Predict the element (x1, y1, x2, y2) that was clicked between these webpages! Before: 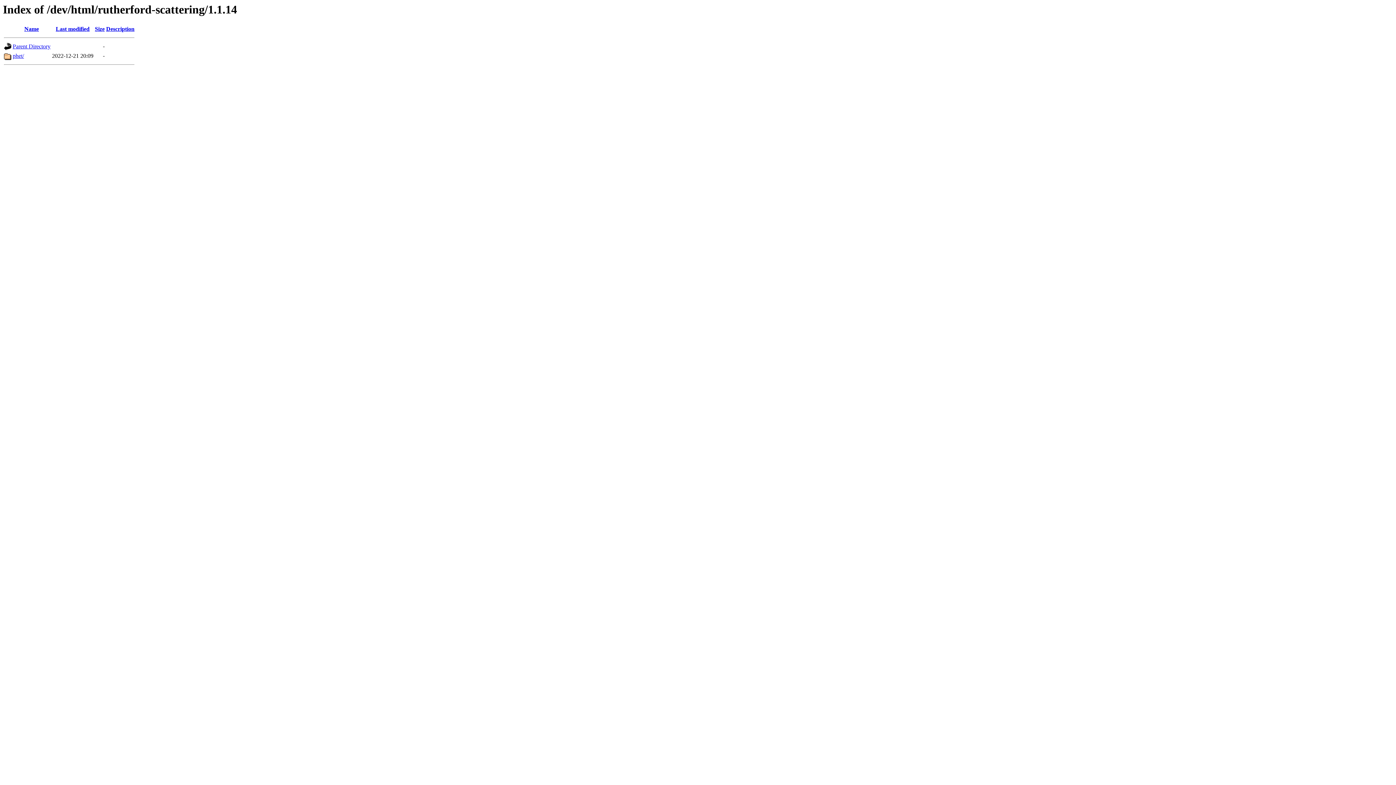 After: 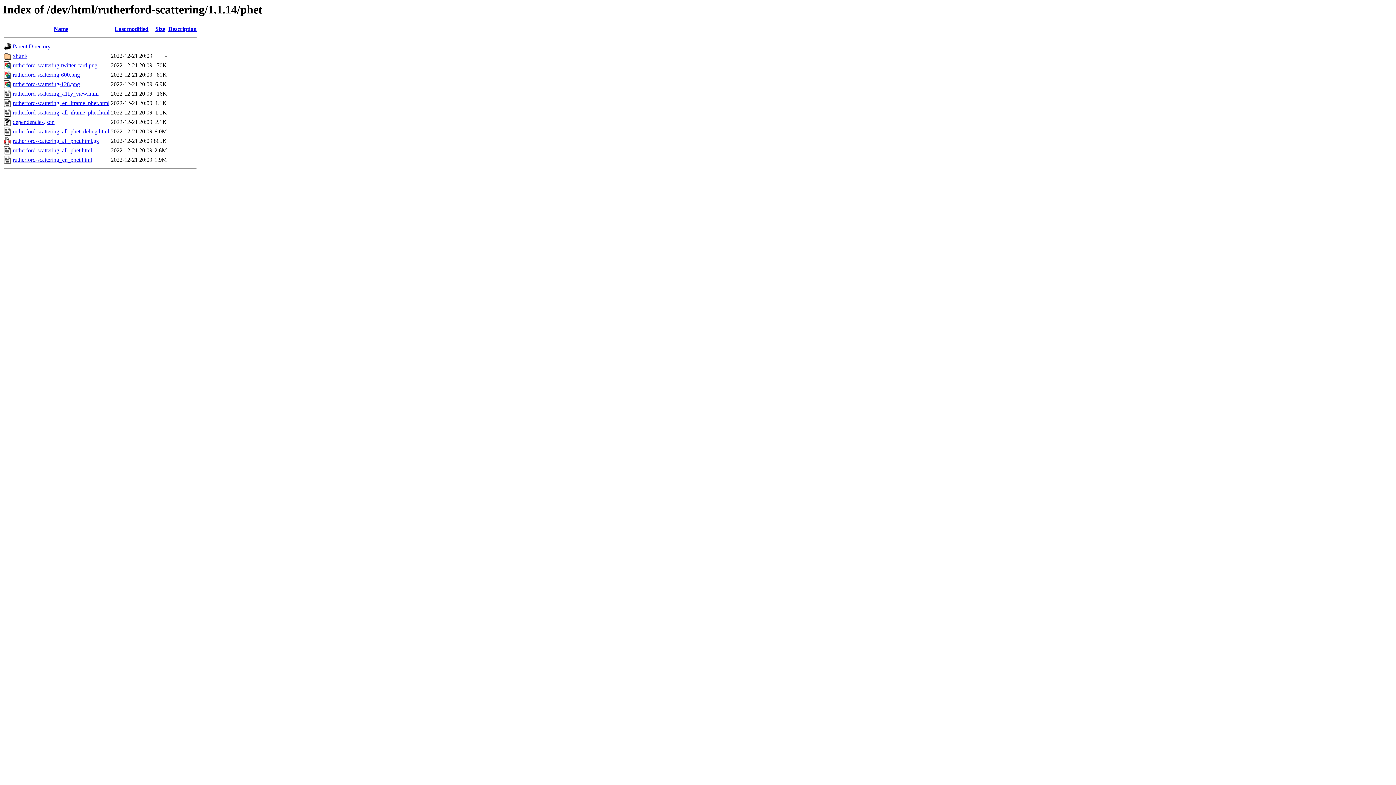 Action: label: phet/ bbox: (12, 52, 24, 59)